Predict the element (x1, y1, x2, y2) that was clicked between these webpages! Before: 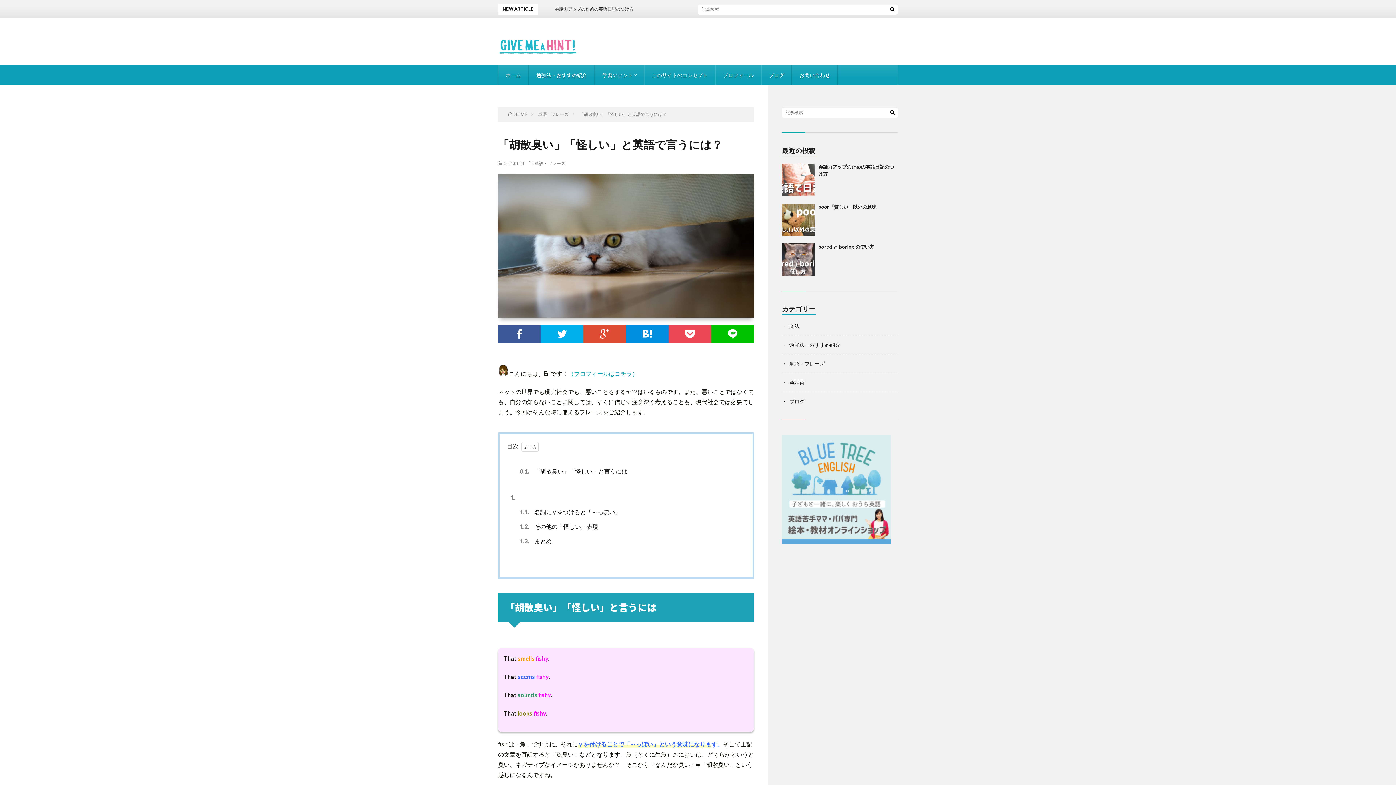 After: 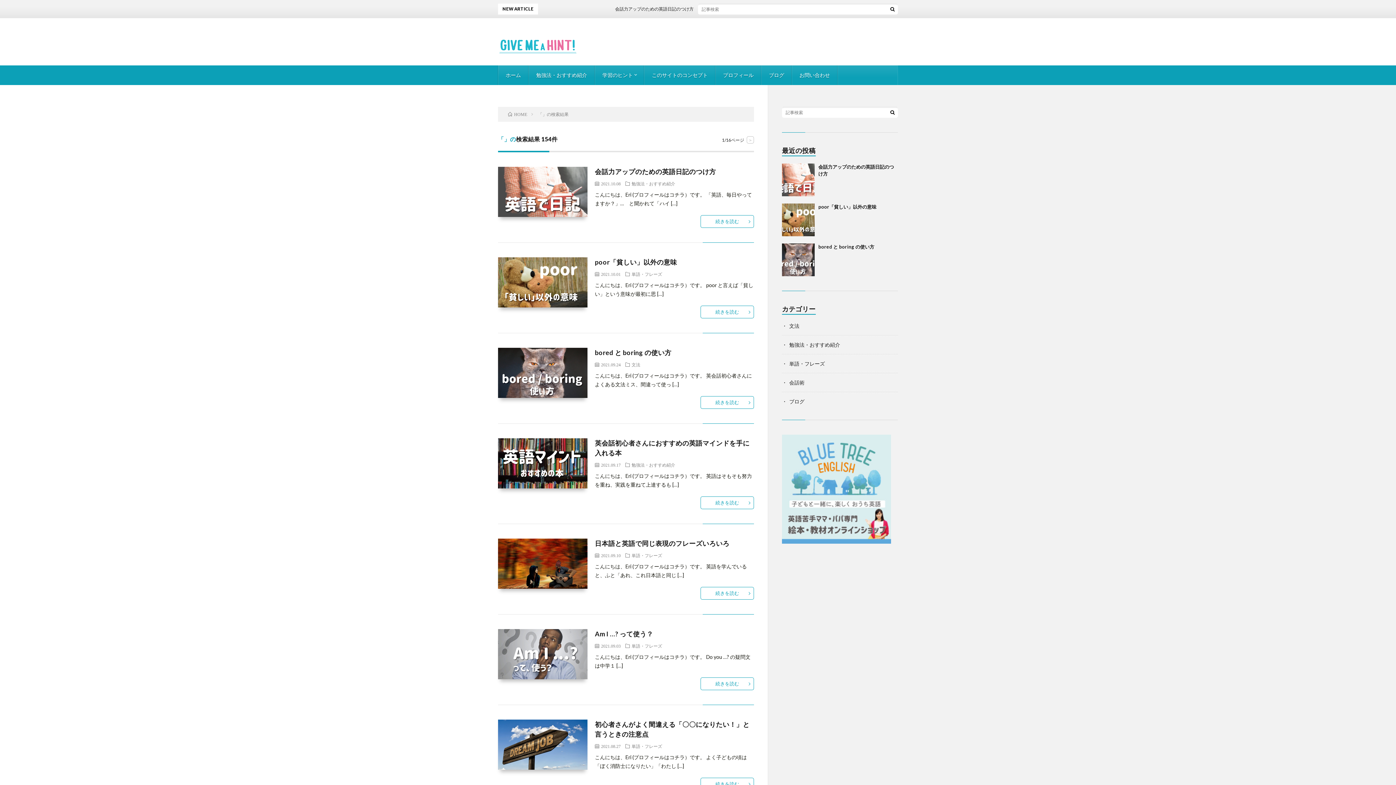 Action: bbox: (887, 3, 898, 14)